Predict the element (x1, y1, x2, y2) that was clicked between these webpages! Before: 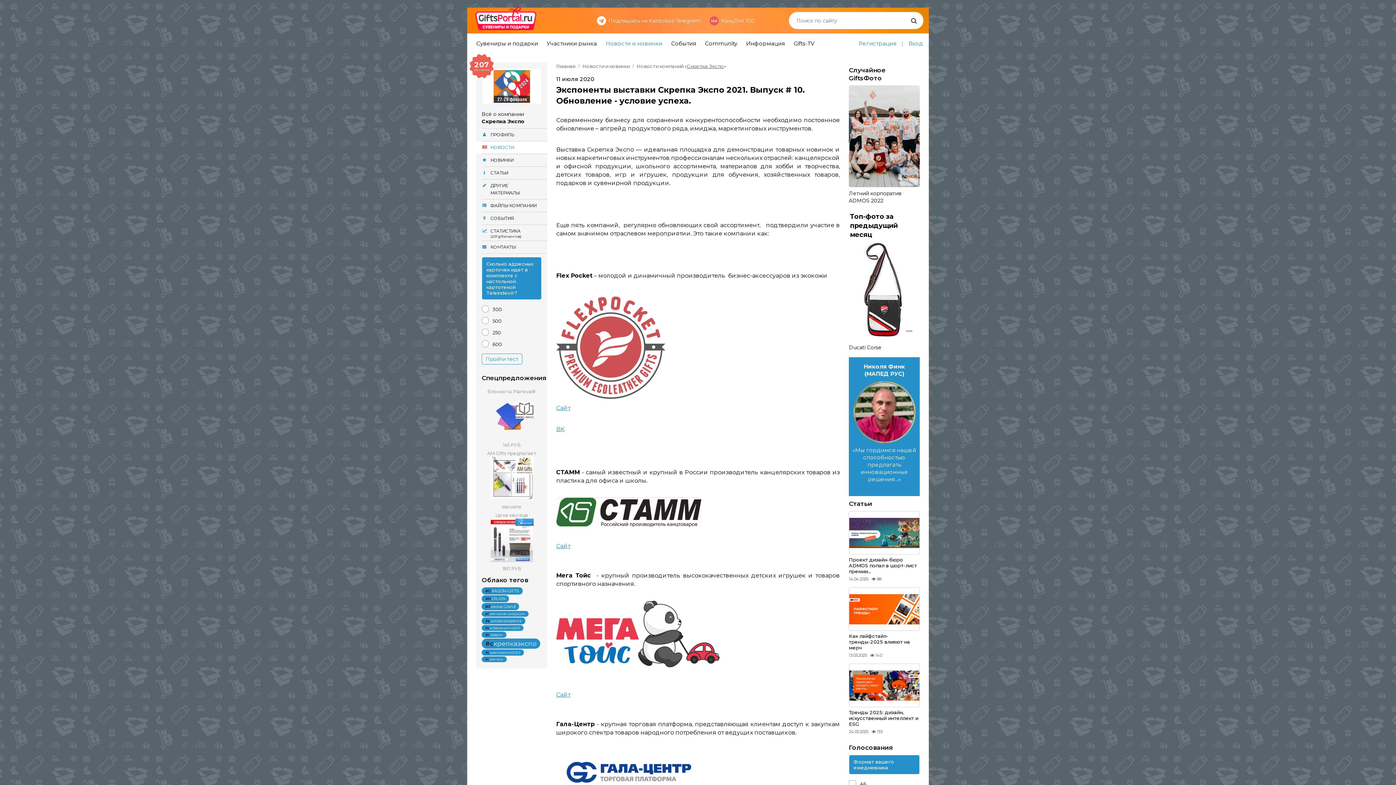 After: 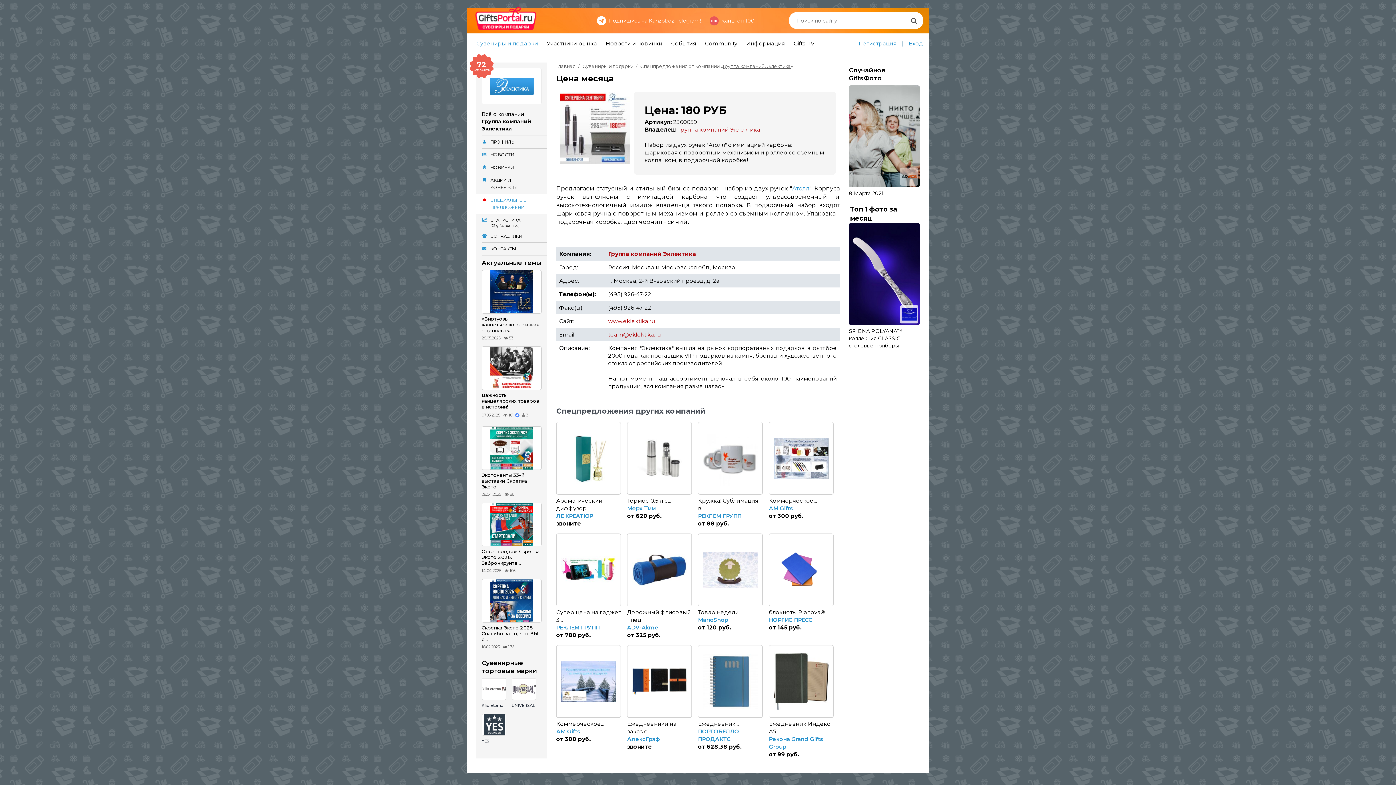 Action: bbox: (490, 557, 532, 563)